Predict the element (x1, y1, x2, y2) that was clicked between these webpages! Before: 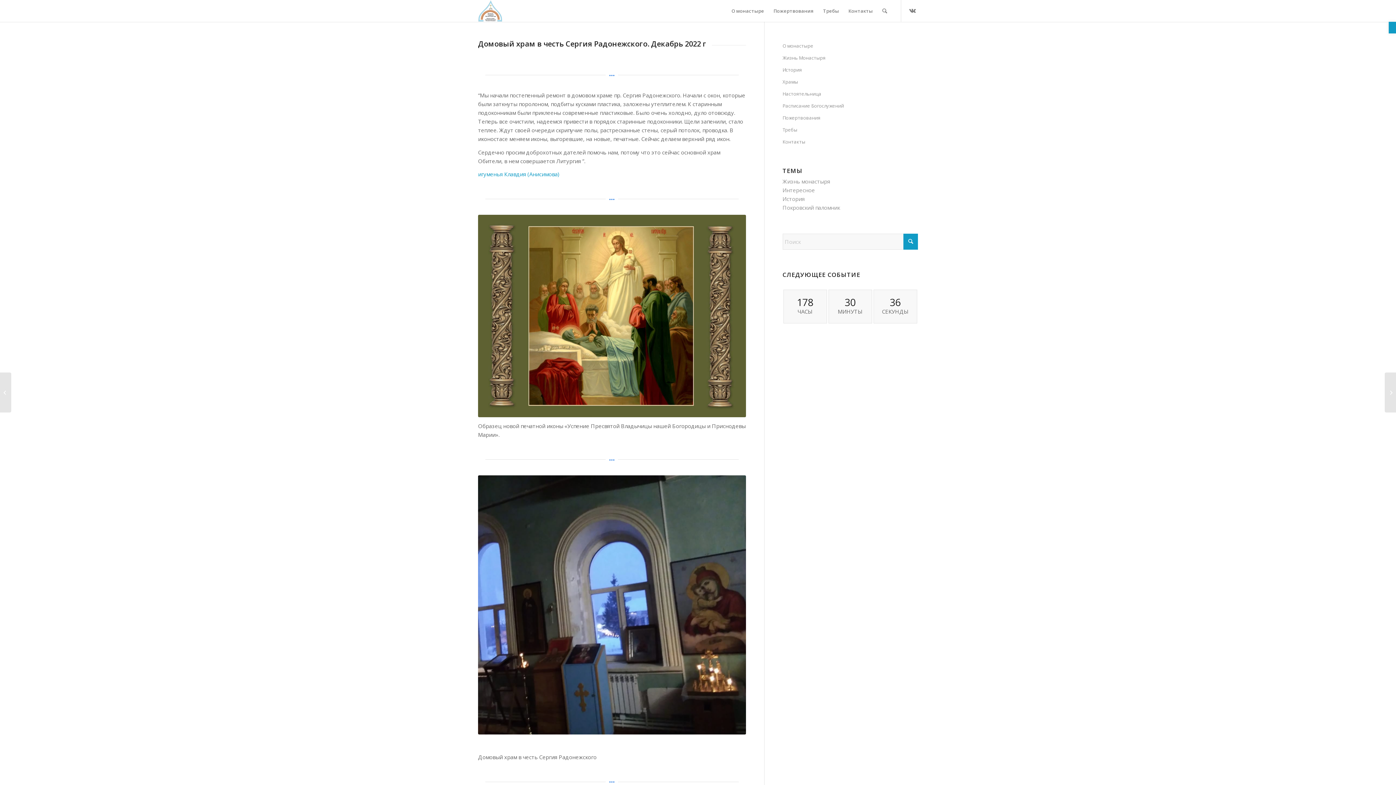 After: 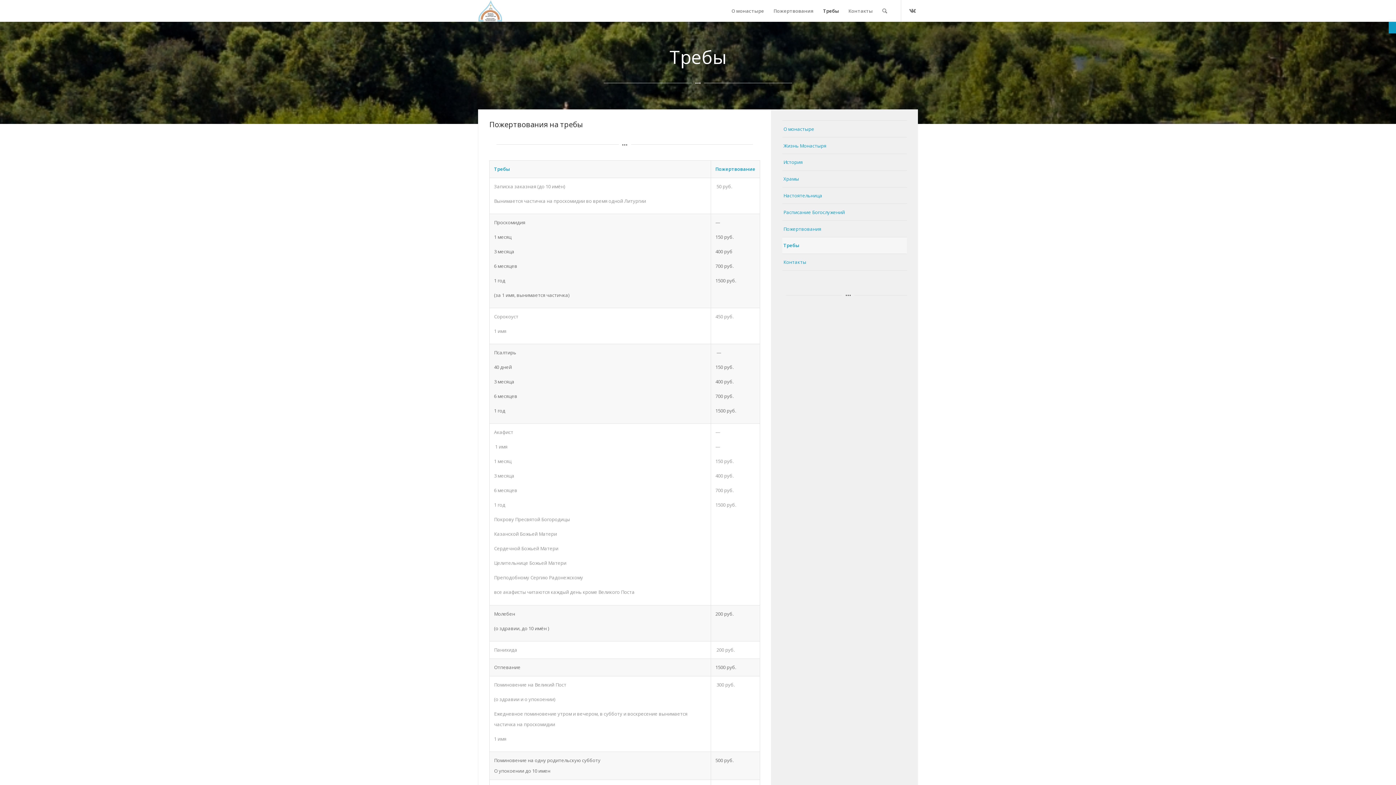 Action: bbox: (818, 0, 844, 21) label: Требы